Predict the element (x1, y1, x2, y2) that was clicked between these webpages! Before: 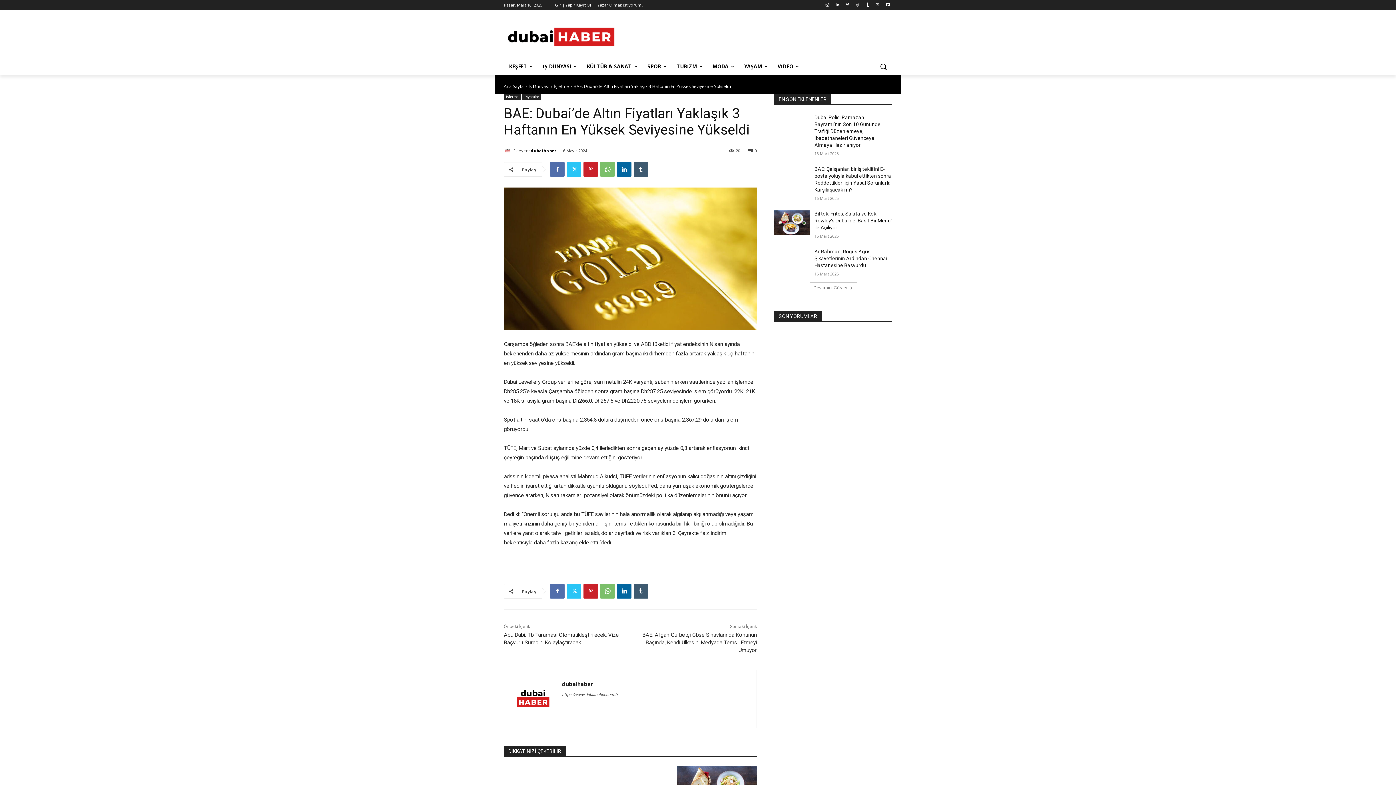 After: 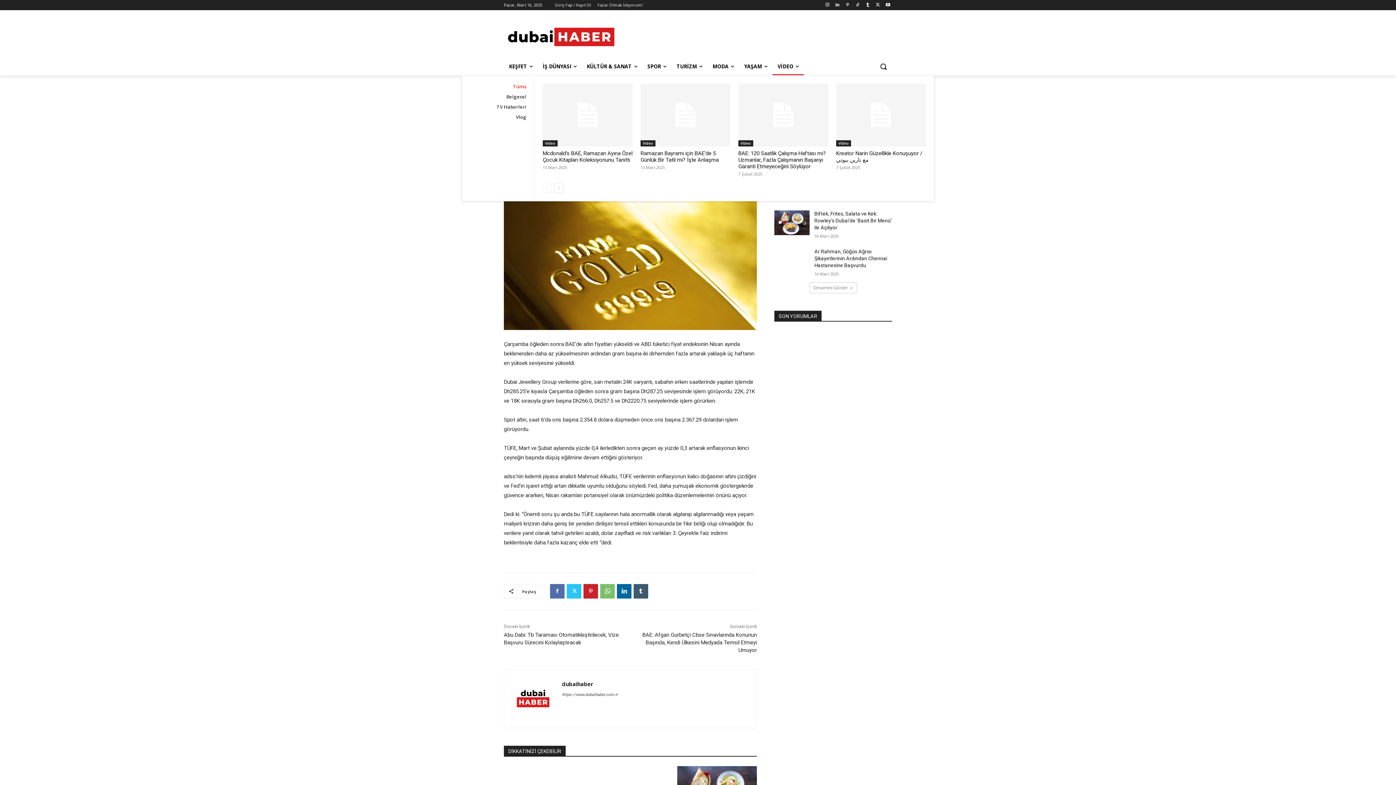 Action: bbox: (772, 57, 804, 75) label: VİDEO